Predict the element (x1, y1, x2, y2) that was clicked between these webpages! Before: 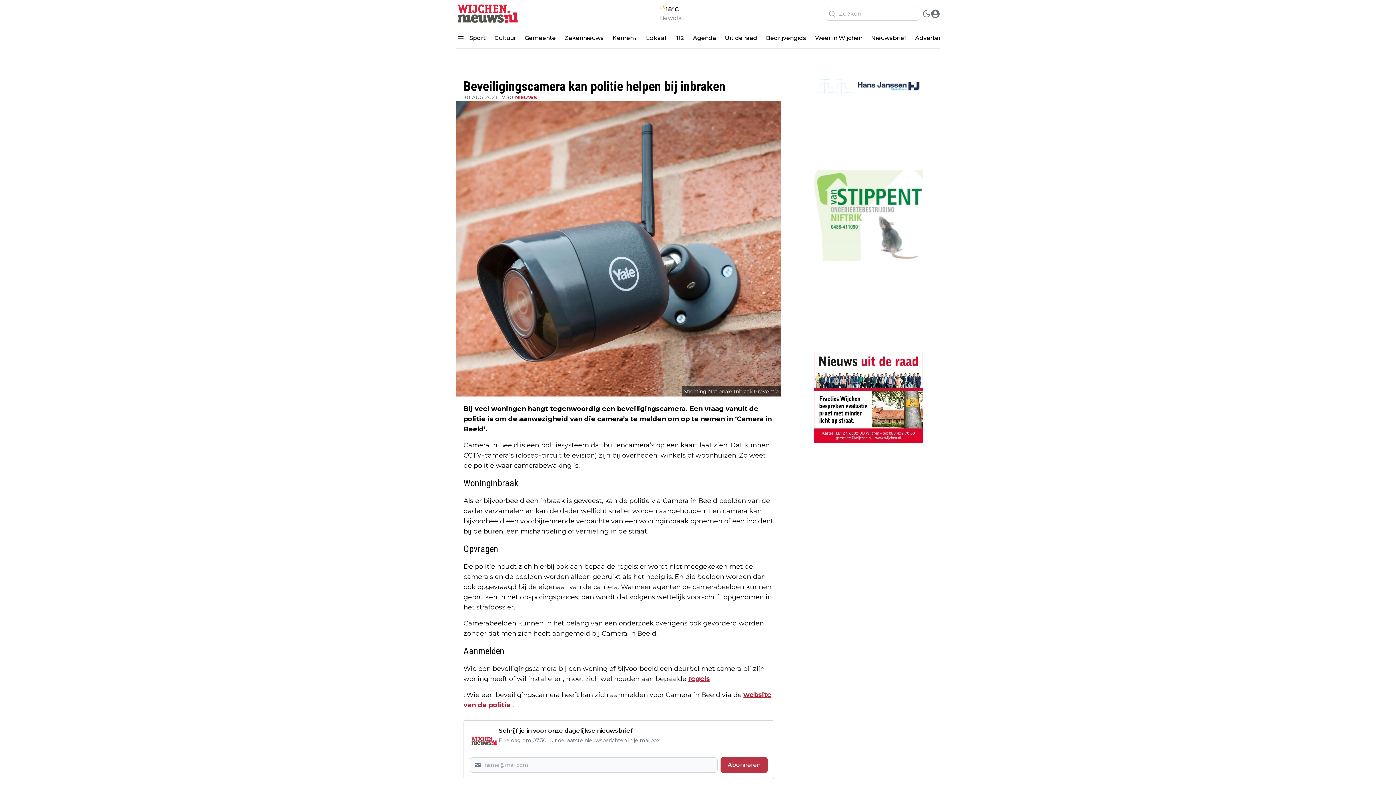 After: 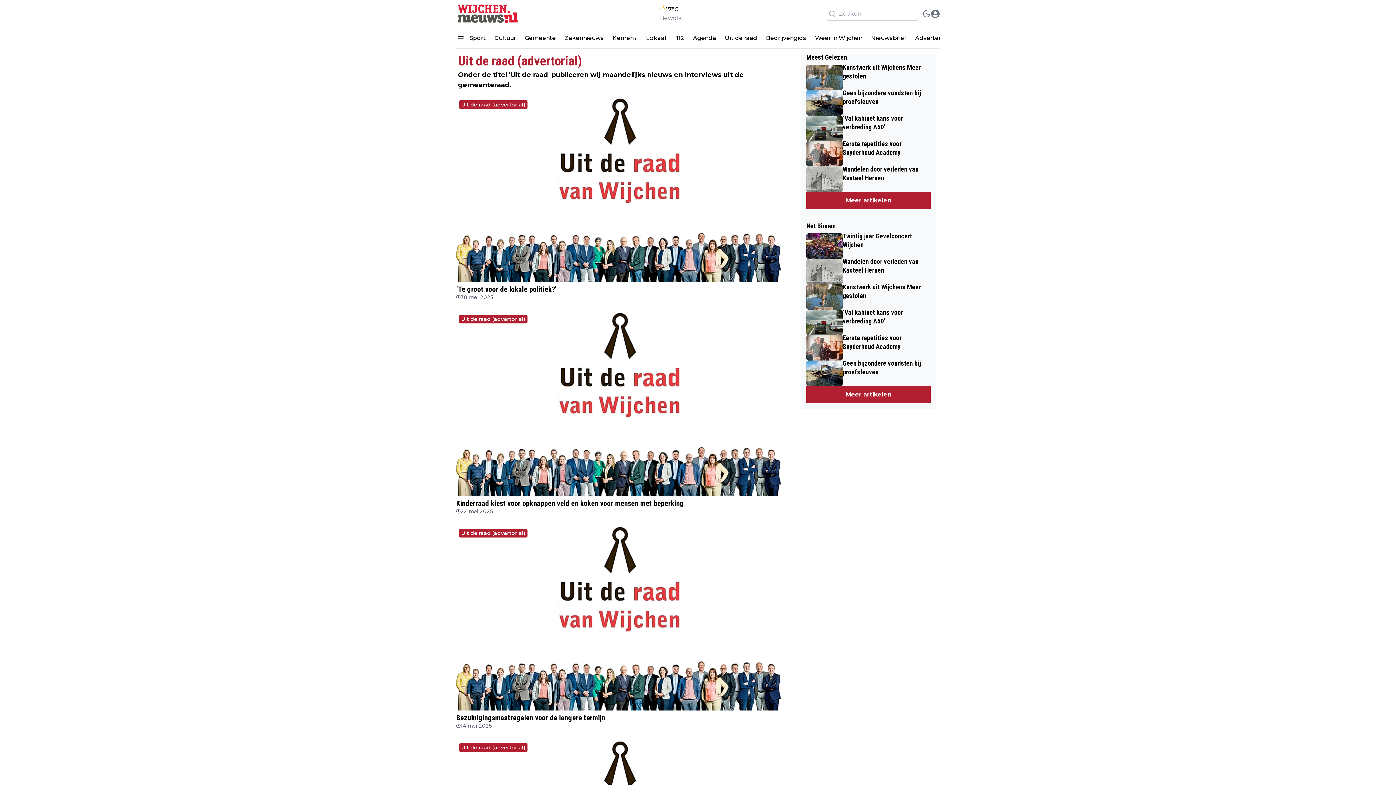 Action: bbox: (720, 30, 761, 45) label: Uit de raad